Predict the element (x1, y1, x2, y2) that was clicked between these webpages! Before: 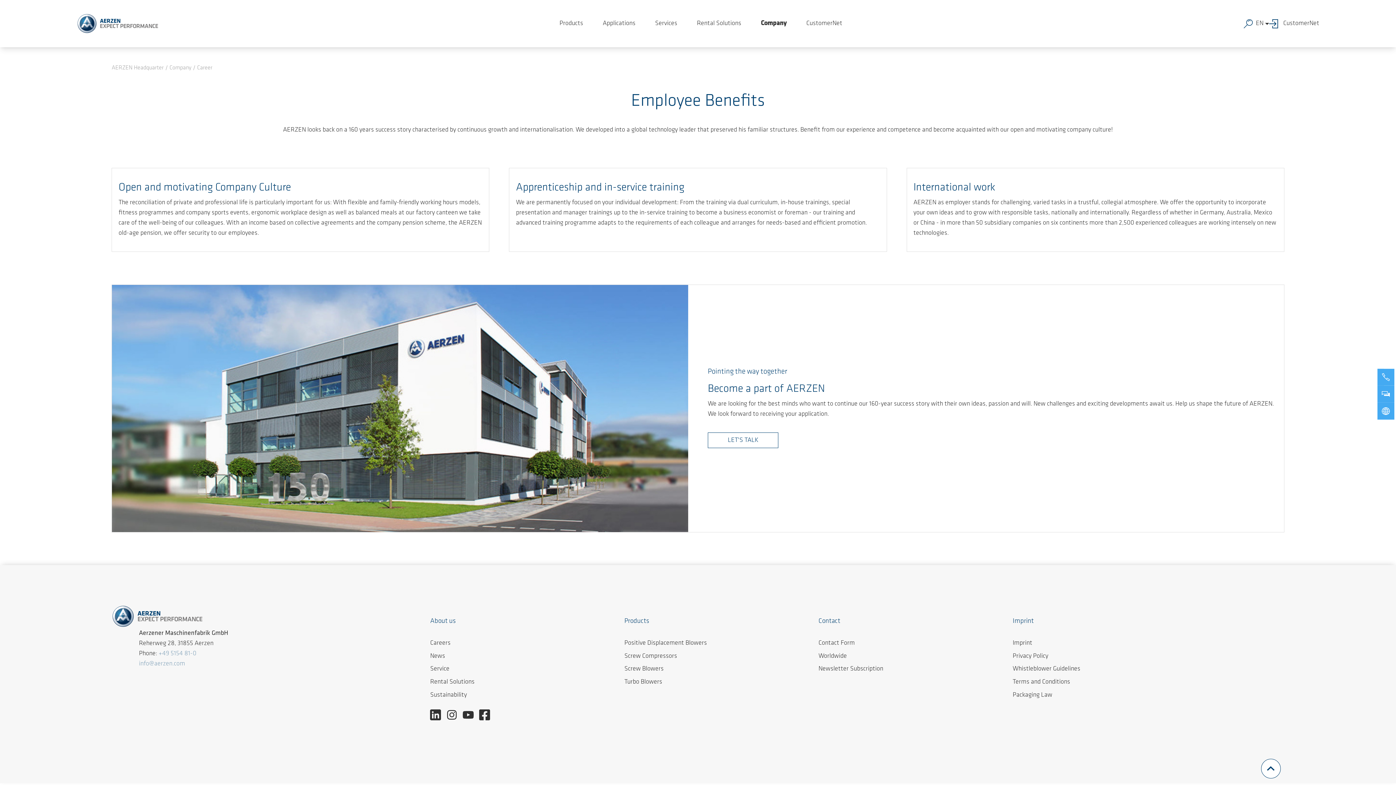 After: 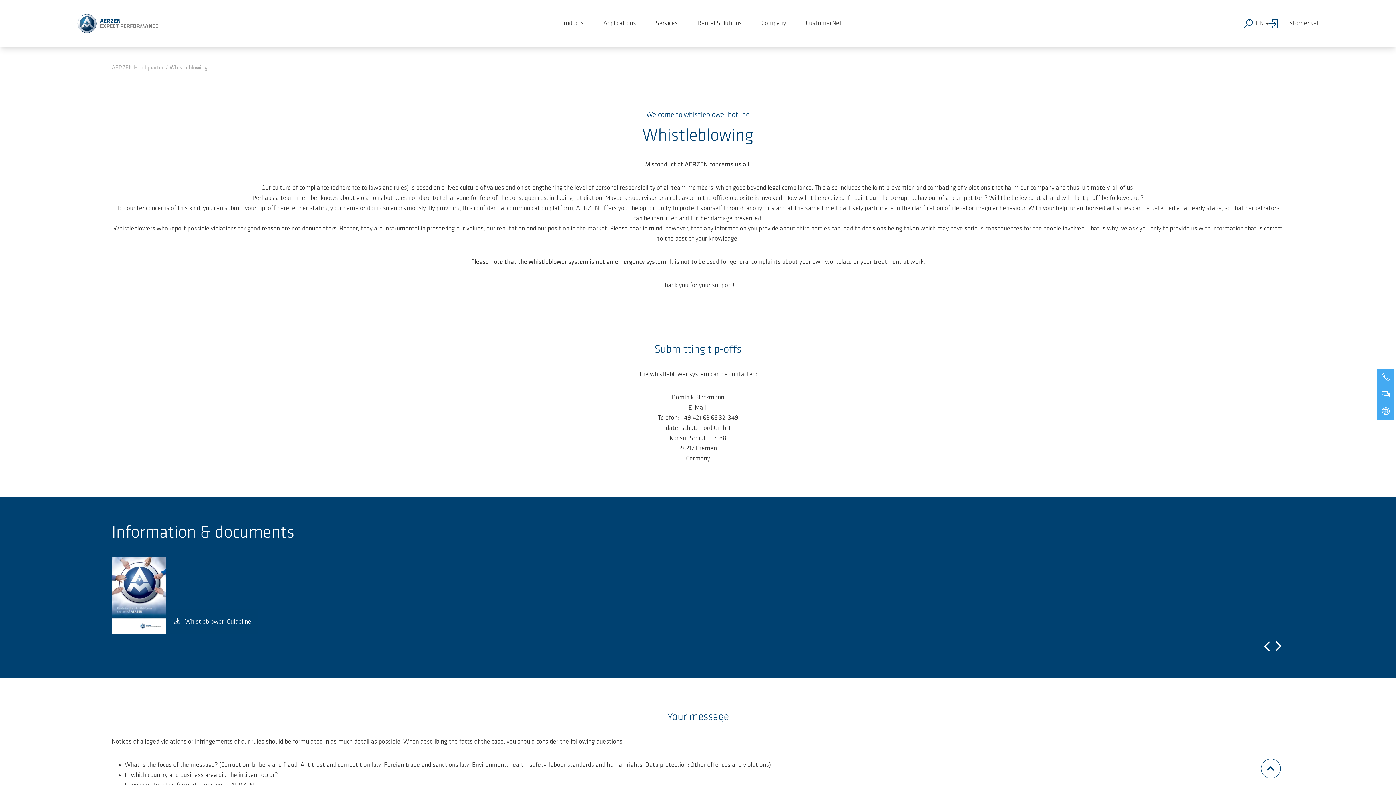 Action: label: Whistleblower Guidelines bbox: (1012, 665, 1080, 672)